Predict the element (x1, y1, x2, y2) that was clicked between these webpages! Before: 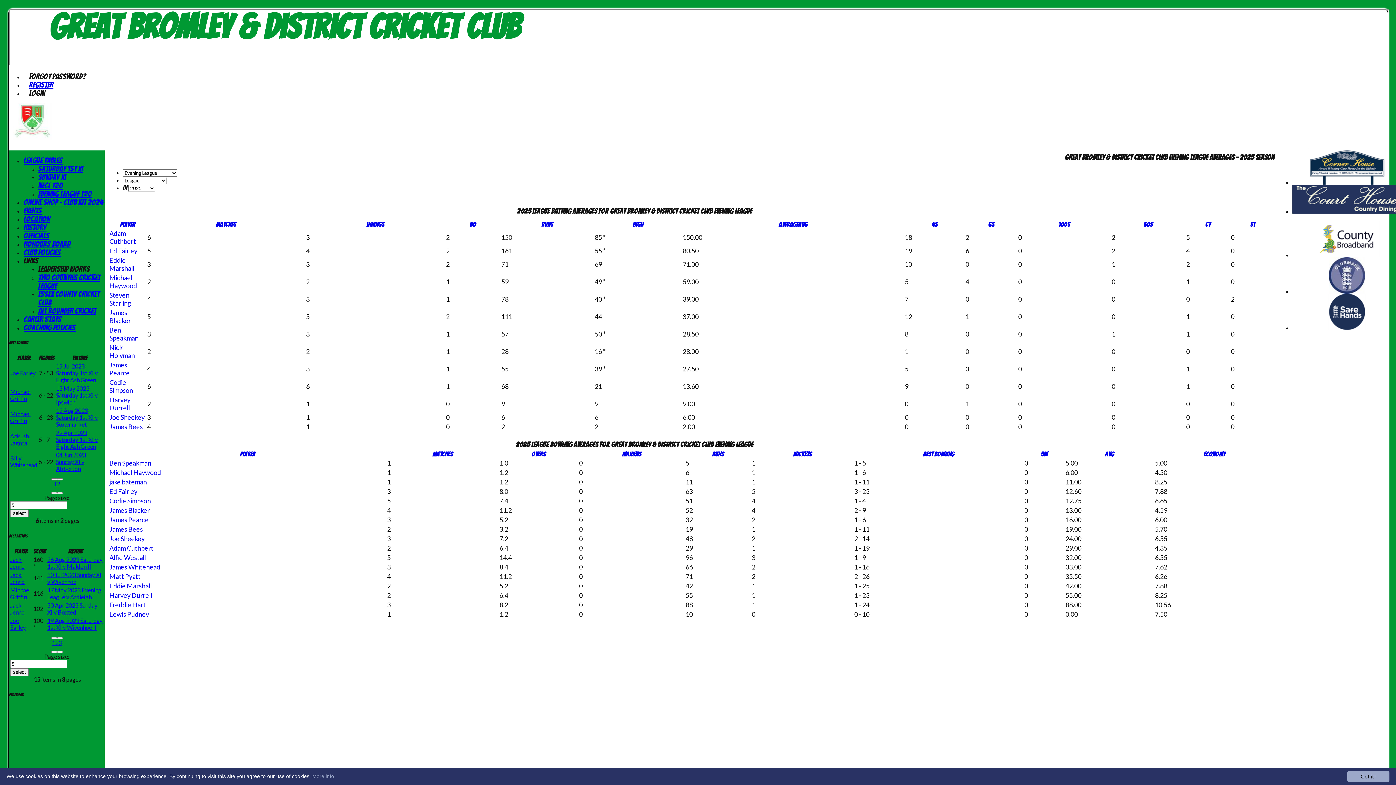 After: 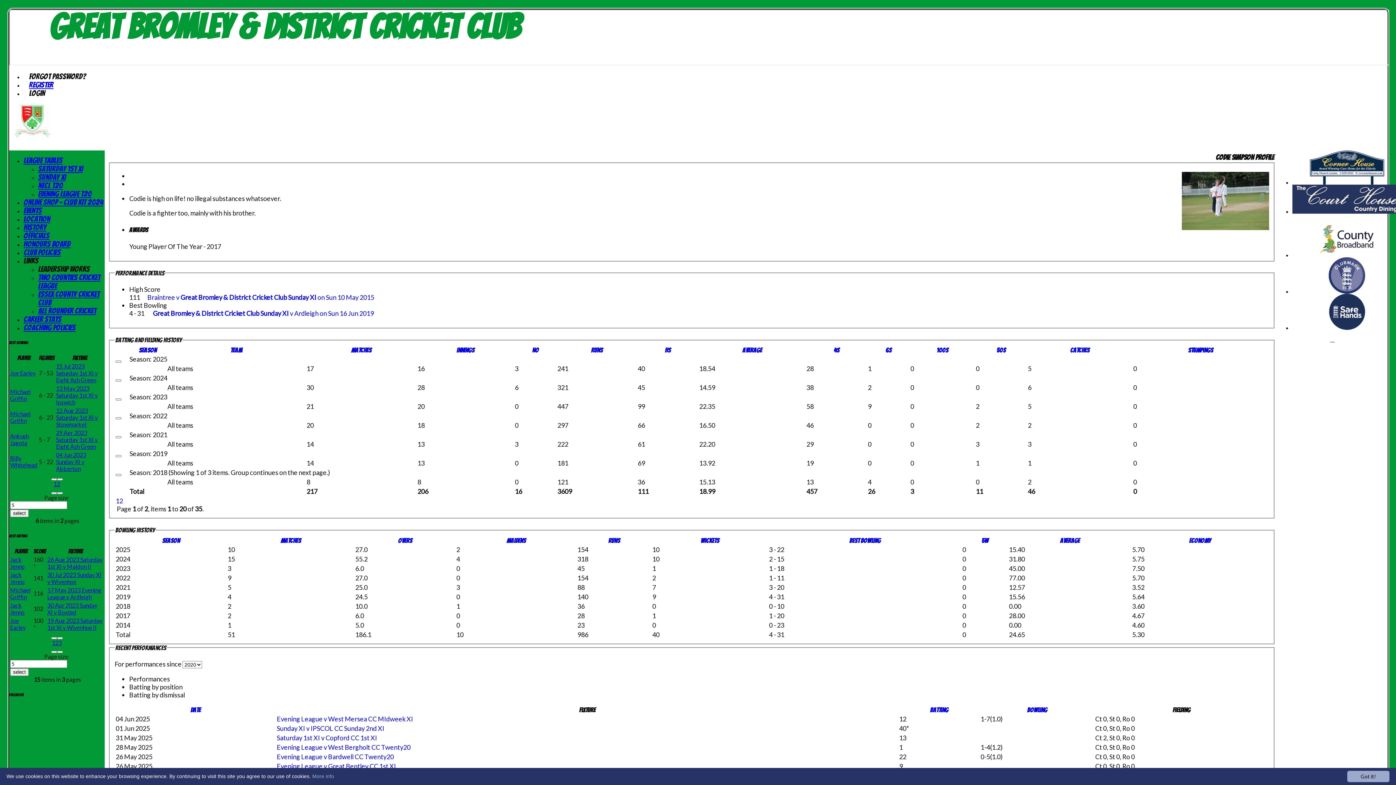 Action: label: Codie Simpson bbox: (109, 497, 150, 505)